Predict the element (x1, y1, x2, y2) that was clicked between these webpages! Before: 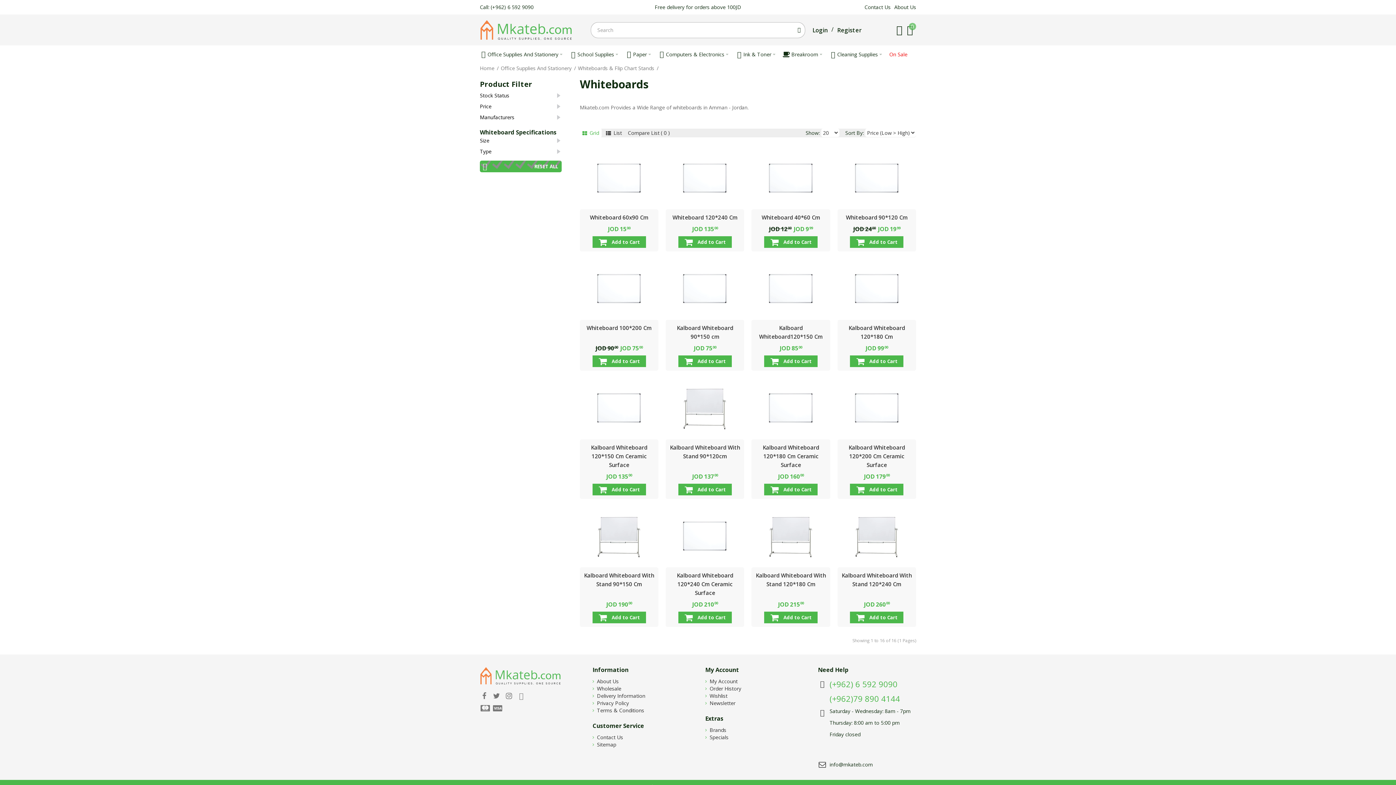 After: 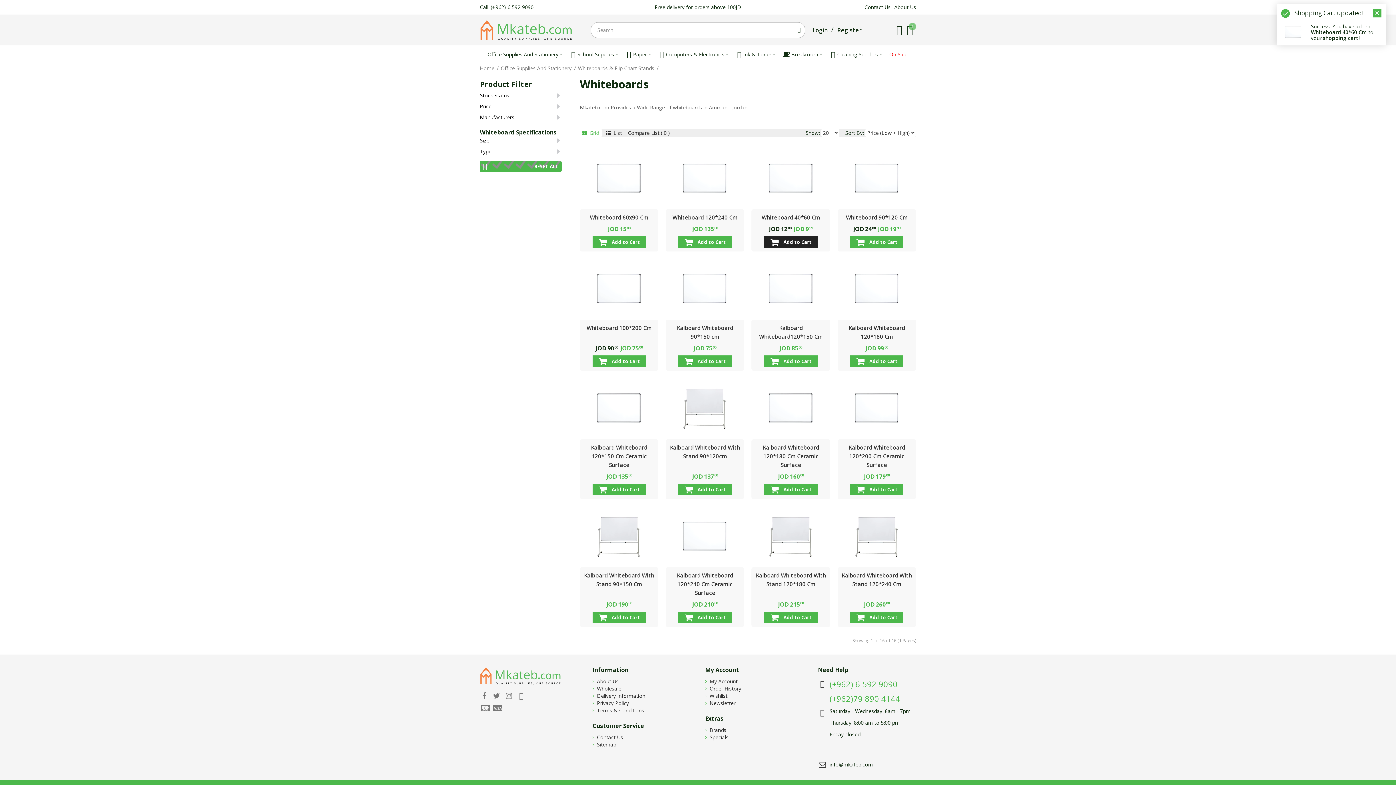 Action: label: Add to Cart bbox: (764, 236, 817, 248)